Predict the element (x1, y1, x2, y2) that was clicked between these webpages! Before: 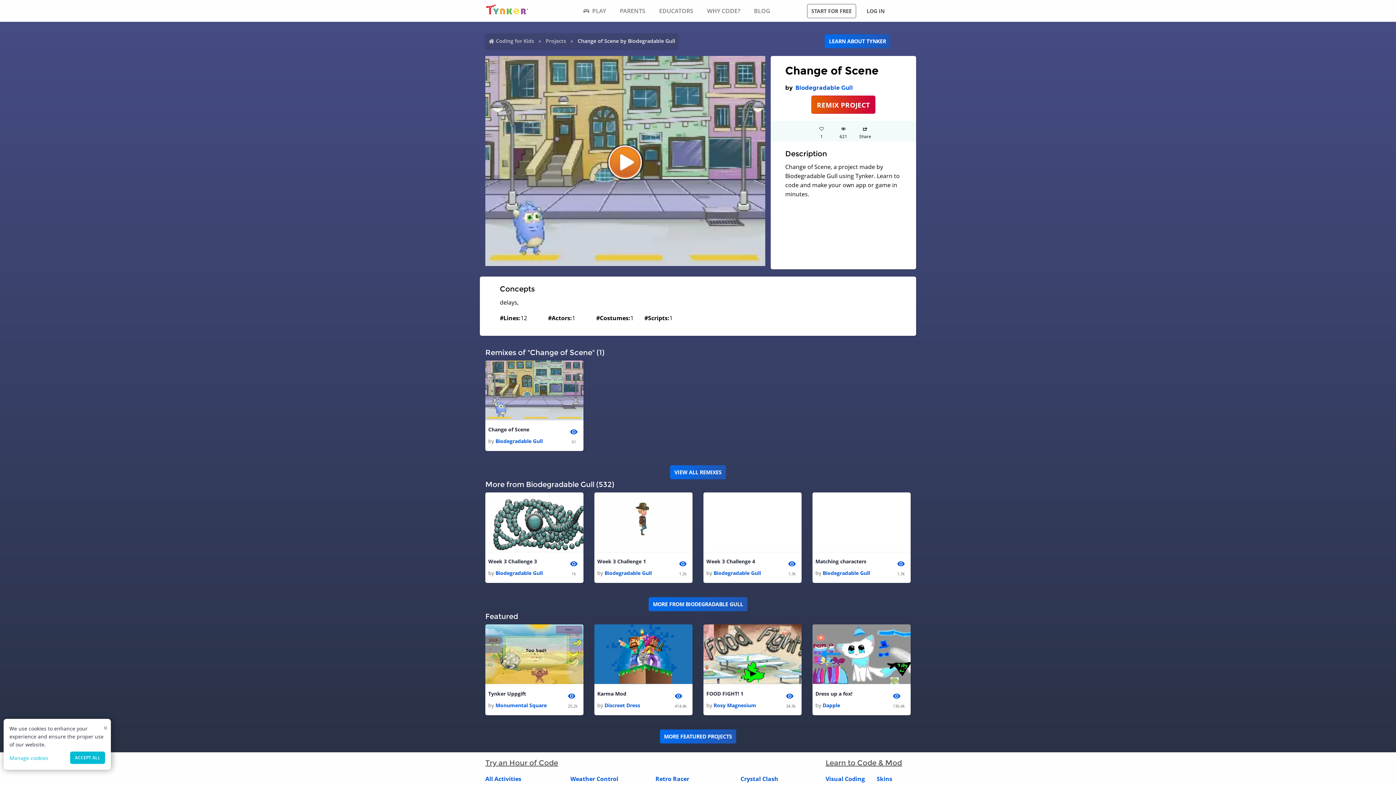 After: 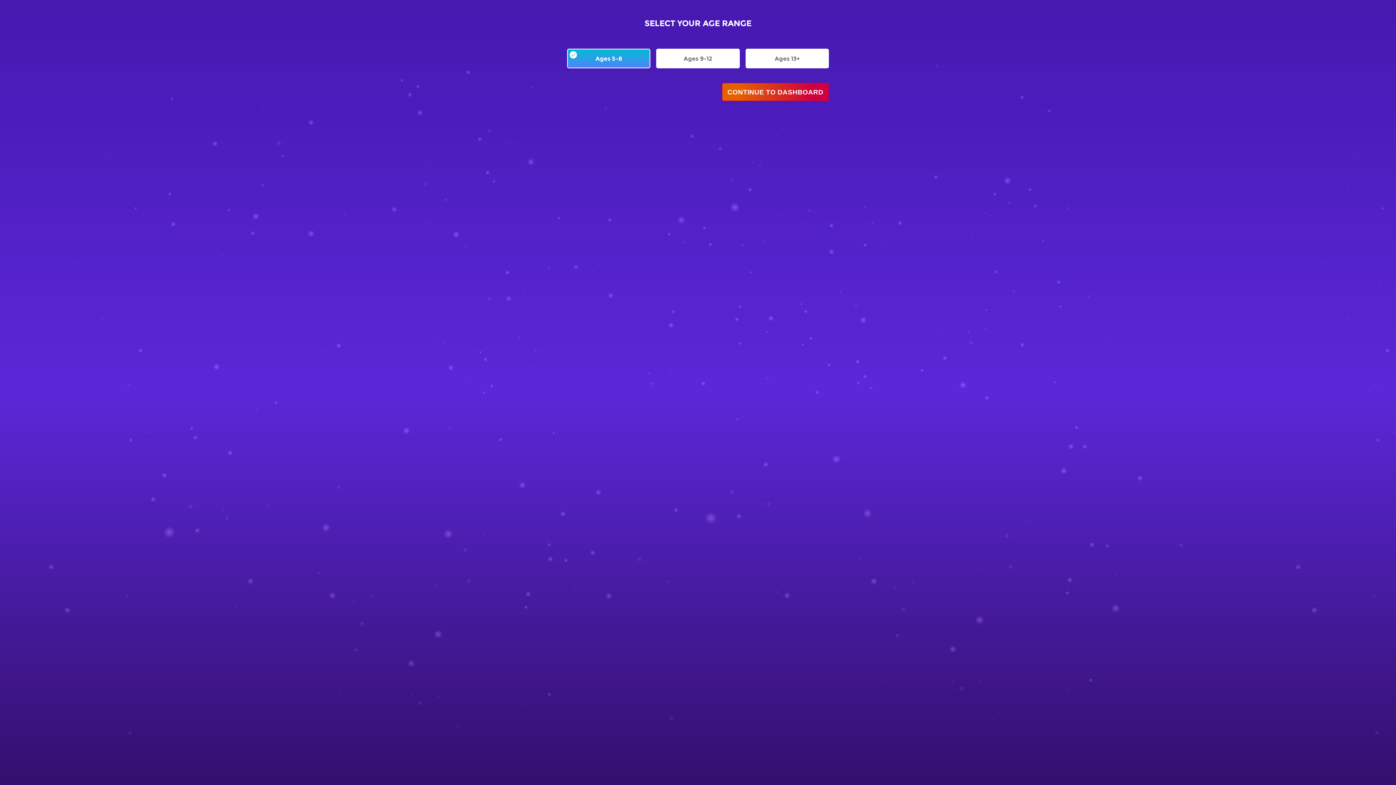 Action: bbox: (578, 4, 609, 17) label: PLAY